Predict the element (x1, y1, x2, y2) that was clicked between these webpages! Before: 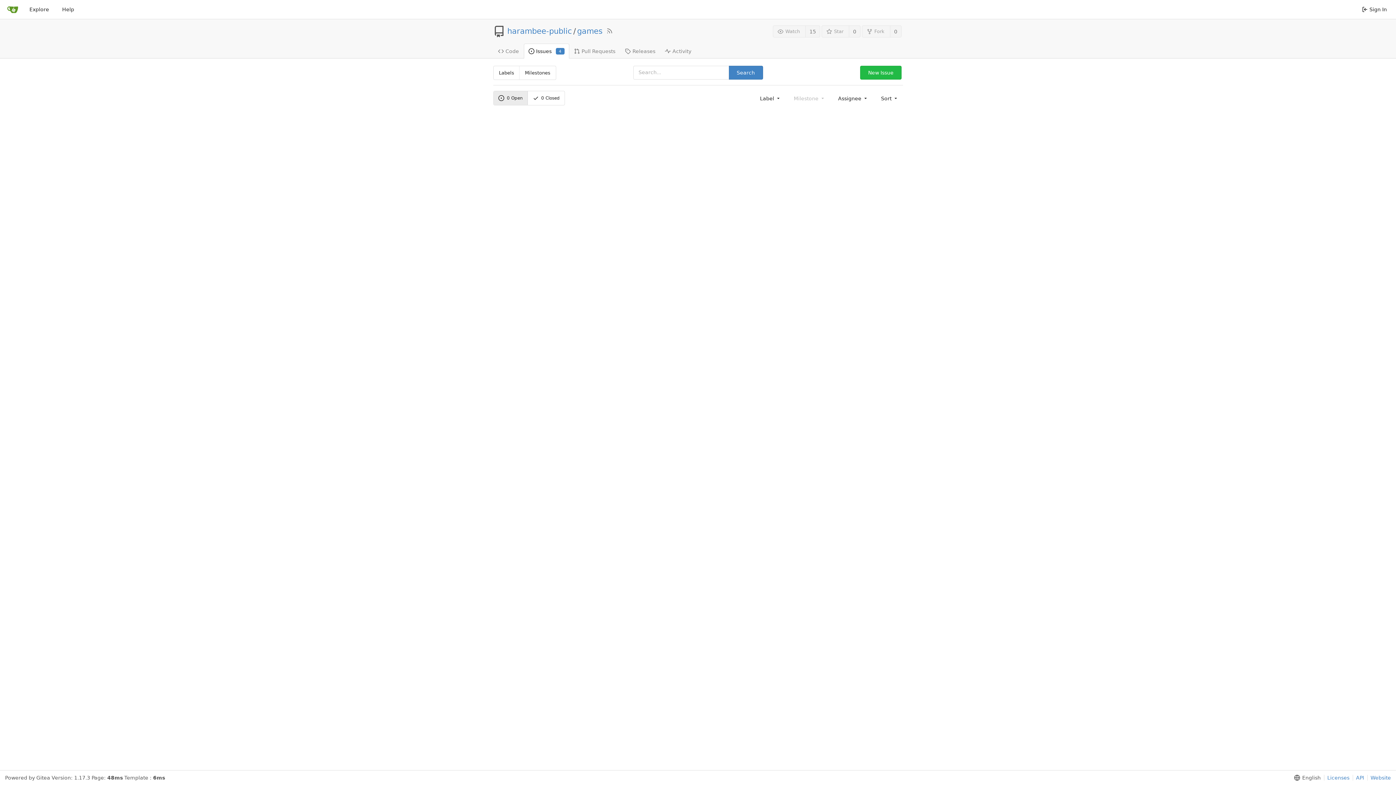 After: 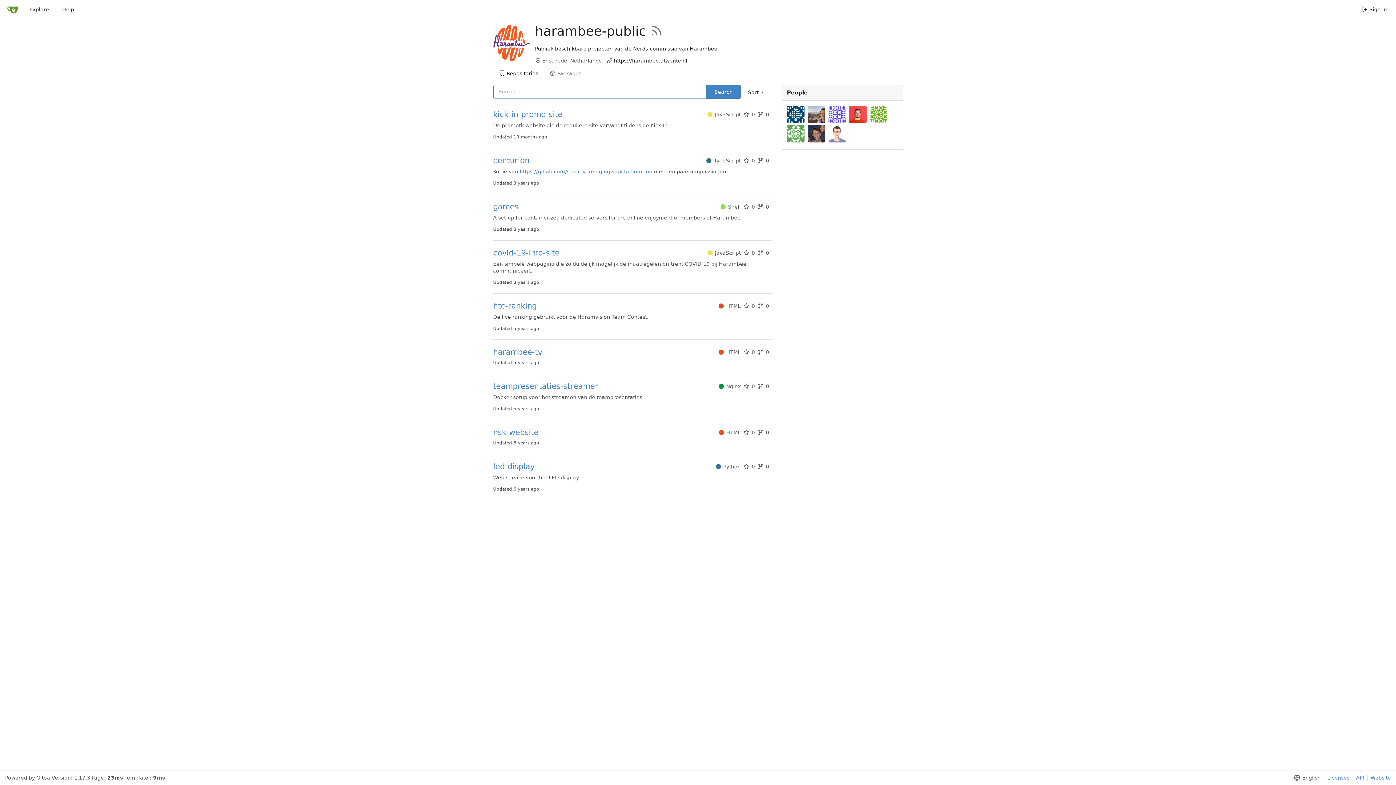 Action: bbox: (507, 28, 572, 34) label: harambee-public